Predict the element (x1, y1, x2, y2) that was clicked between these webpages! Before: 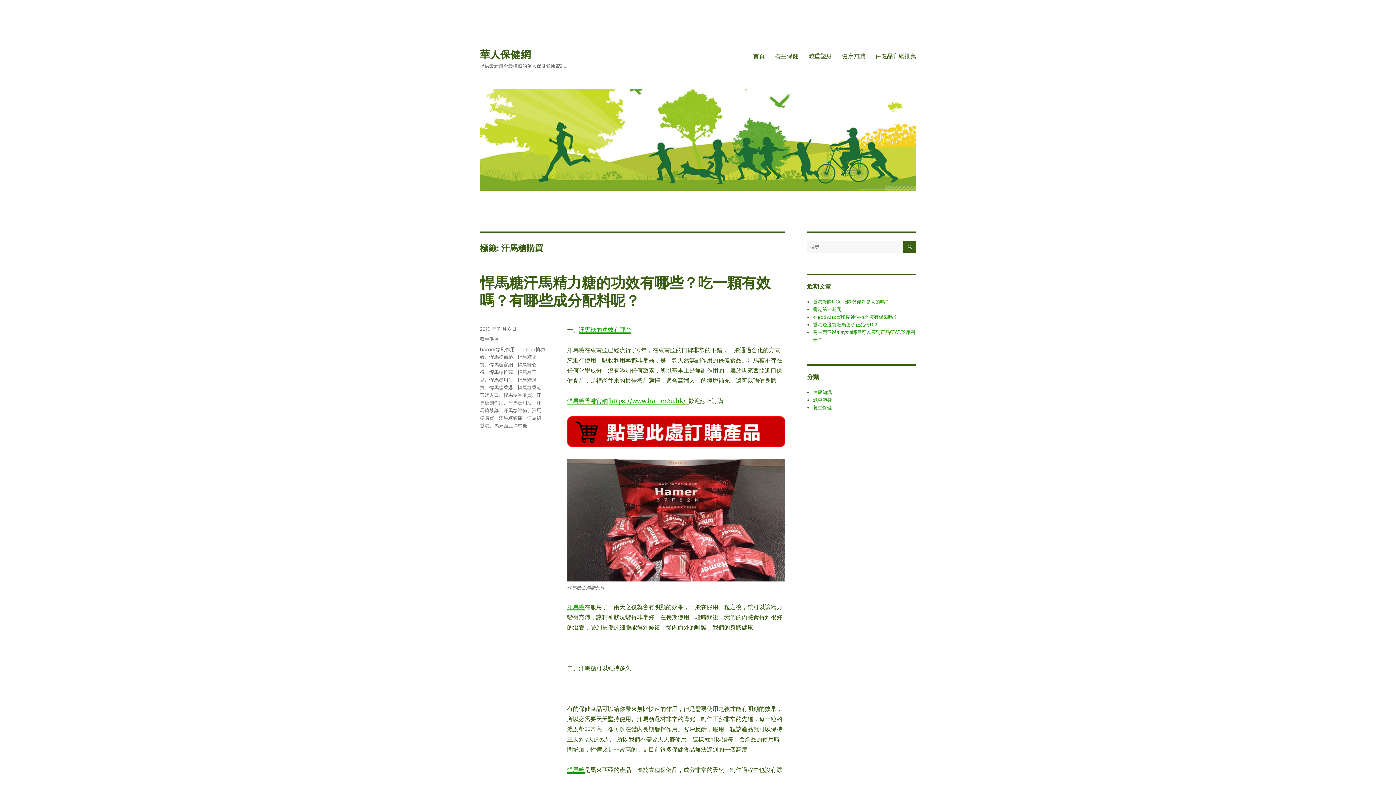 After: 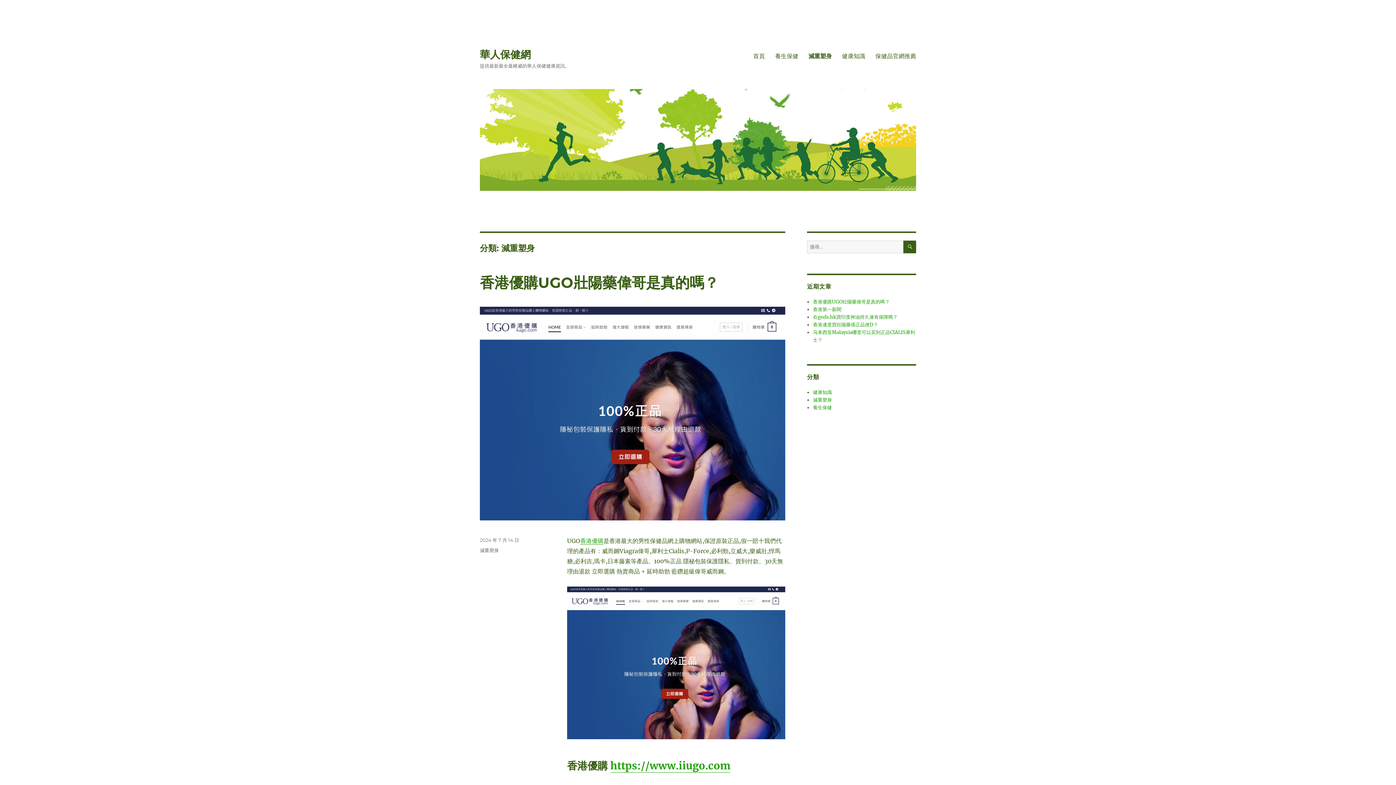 Action: label: 減重塑身 bbox: (813, 397, 832, 403)